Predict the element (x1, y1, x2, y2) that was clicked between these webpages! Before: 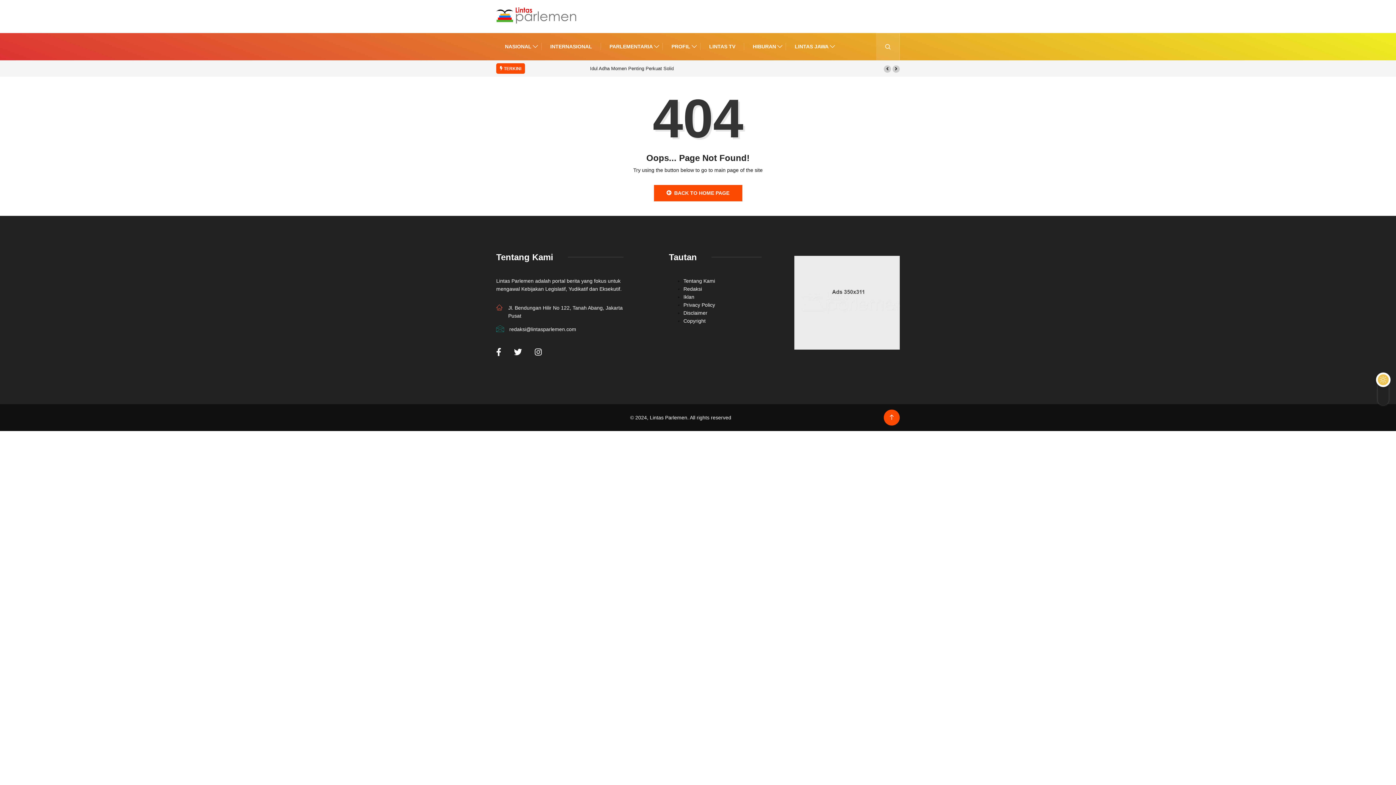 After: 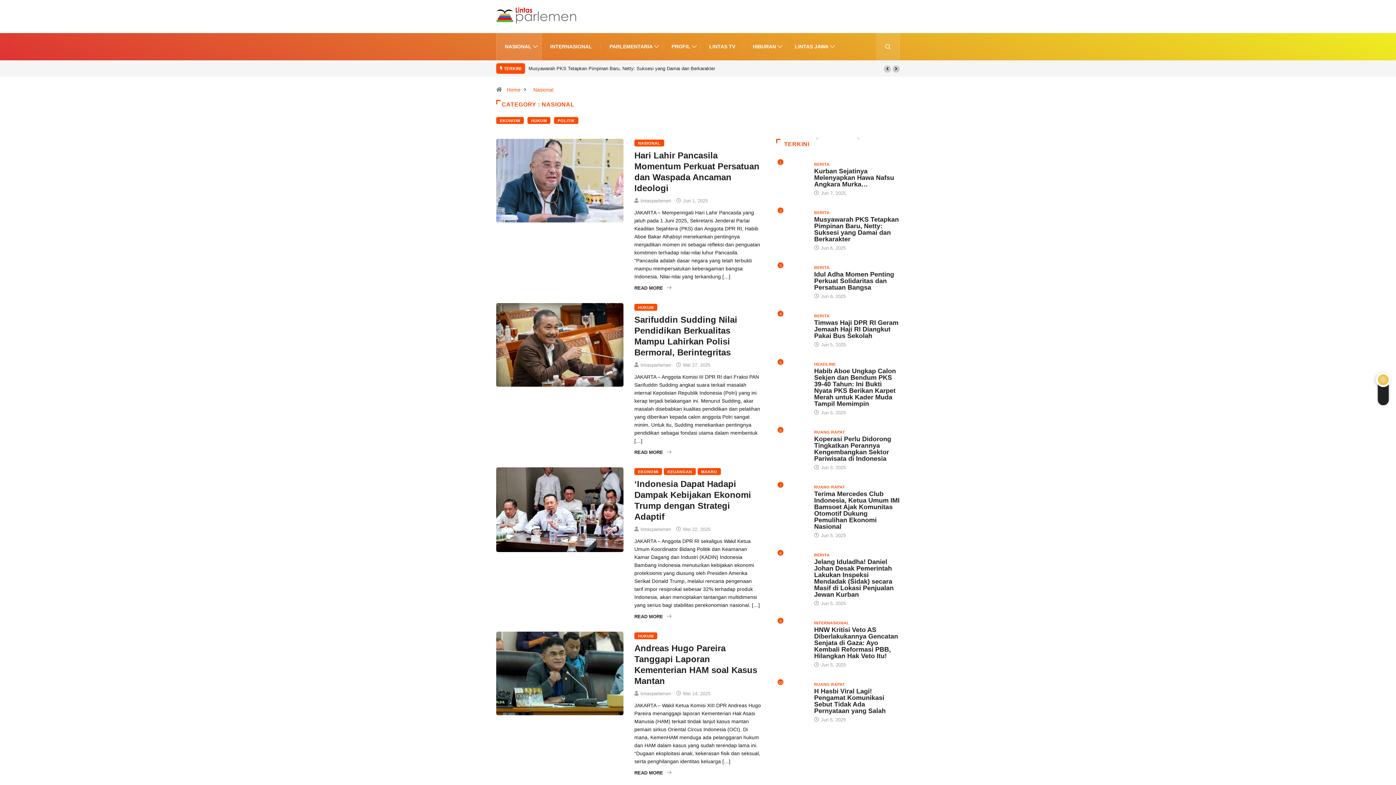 Action: label: NASIONAL bbox: (505, 33, 532, 60)